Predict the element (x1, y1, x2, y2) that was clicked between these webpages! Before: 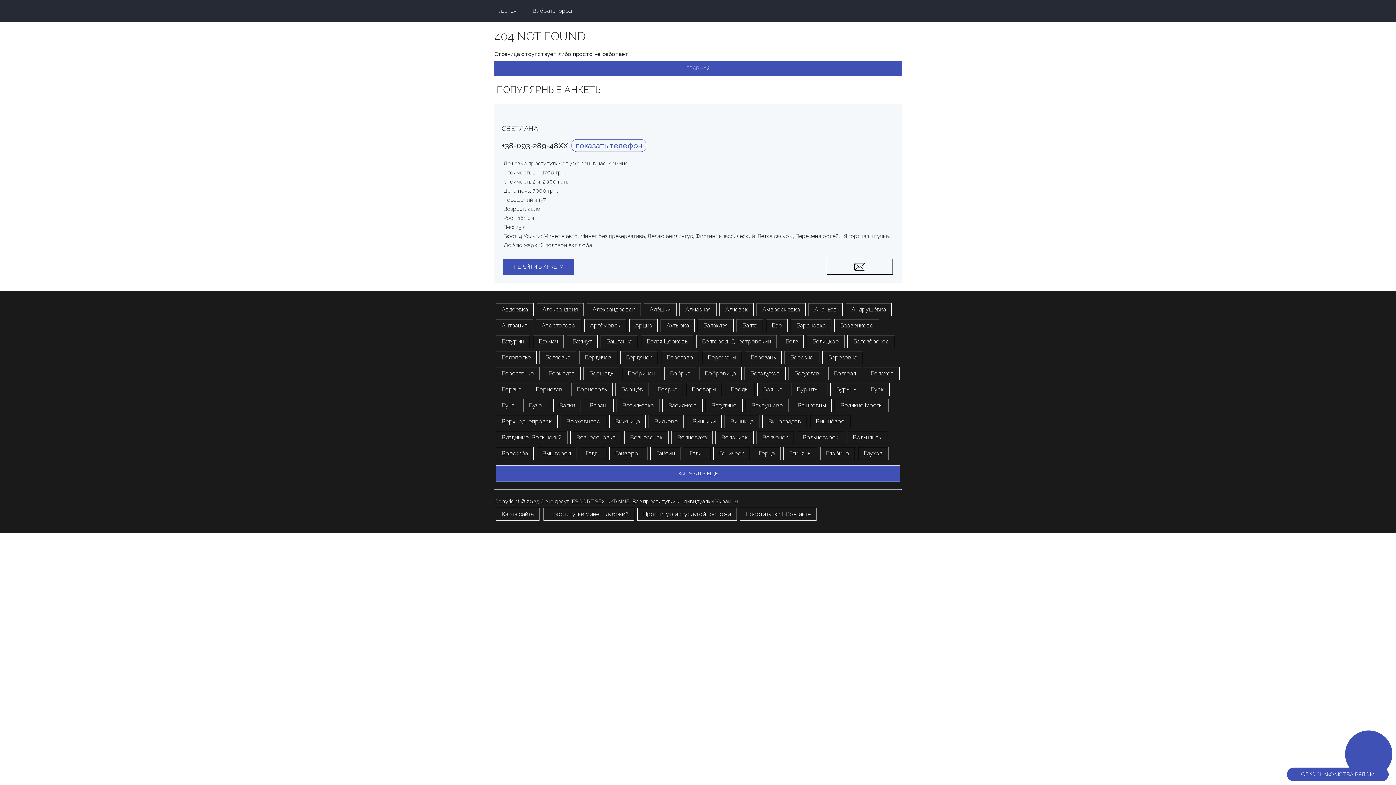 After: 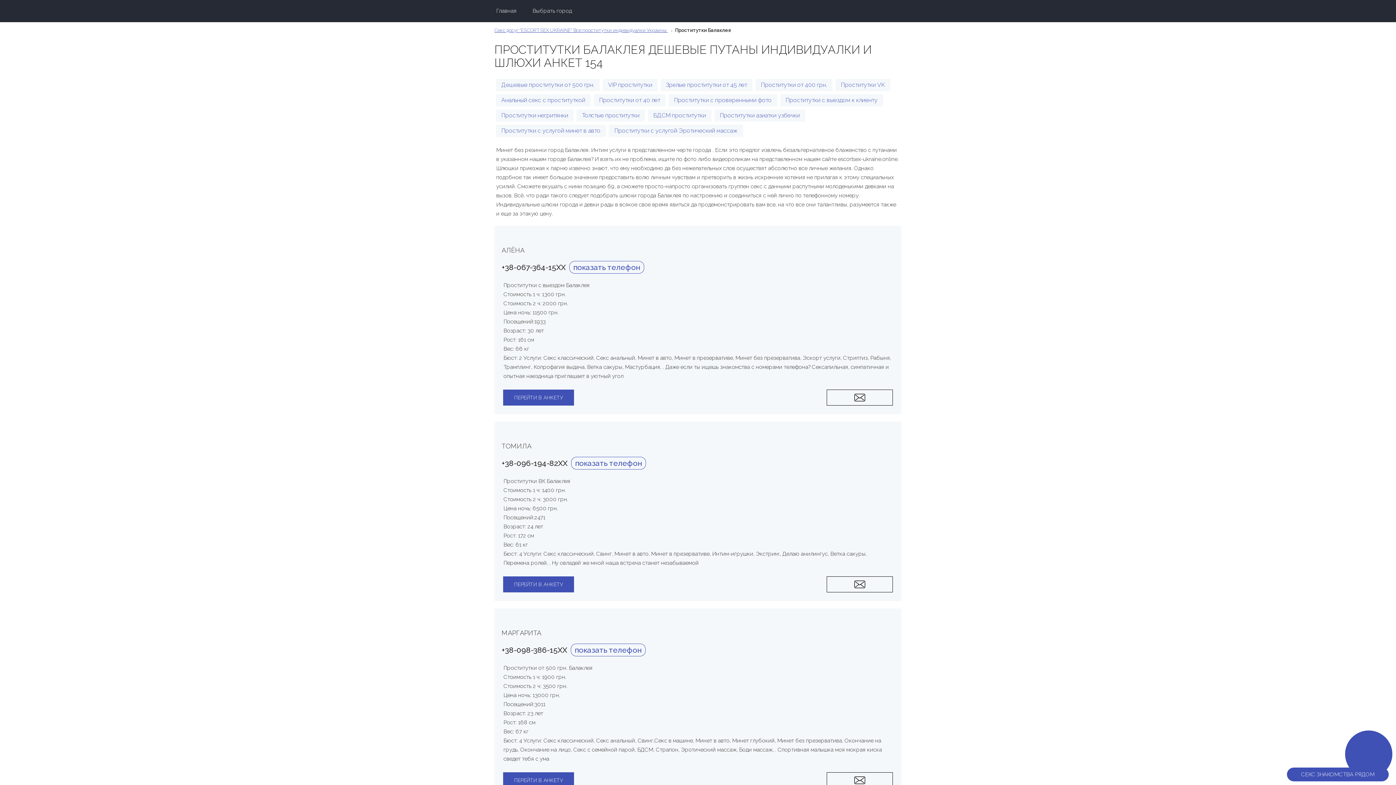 Action: bbox: (697, 319, 733, 332) label: Балаклея